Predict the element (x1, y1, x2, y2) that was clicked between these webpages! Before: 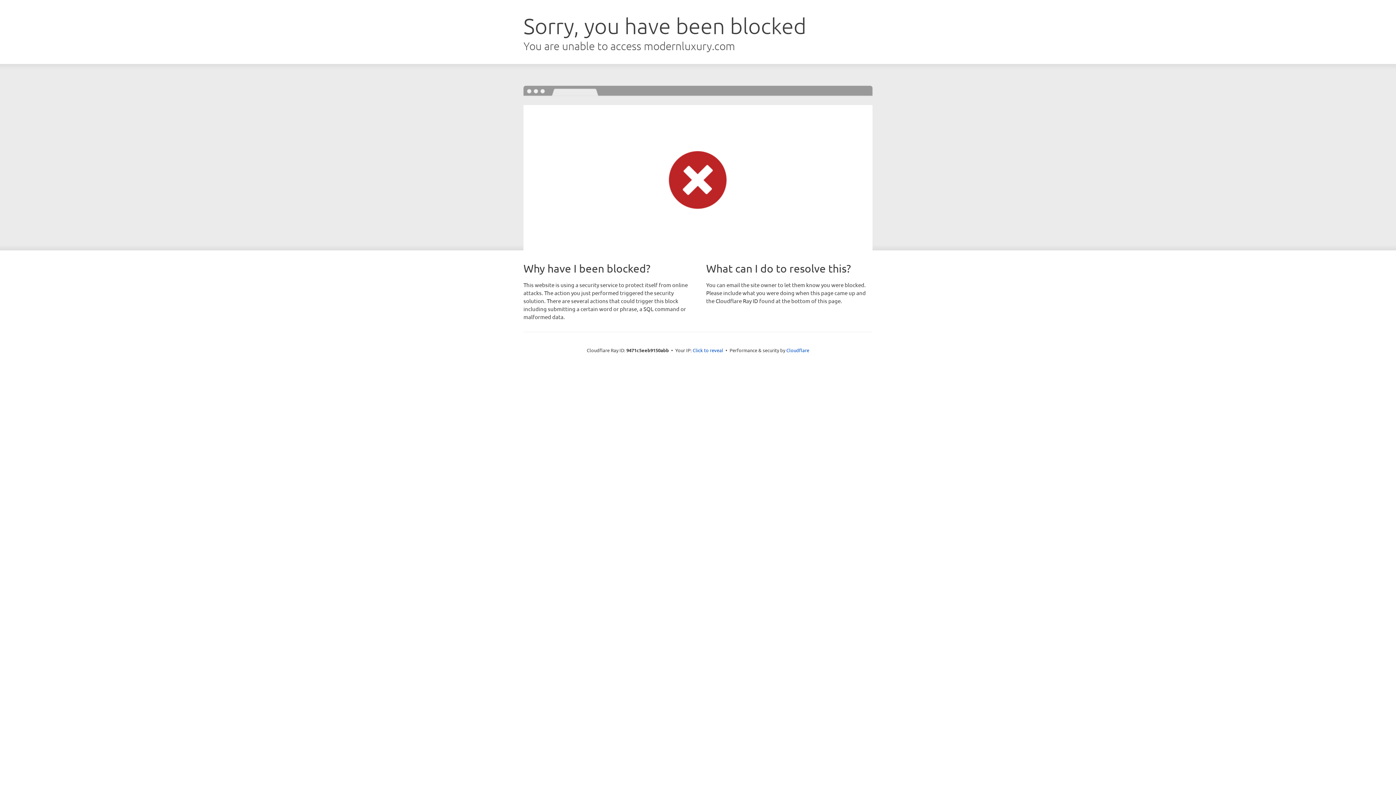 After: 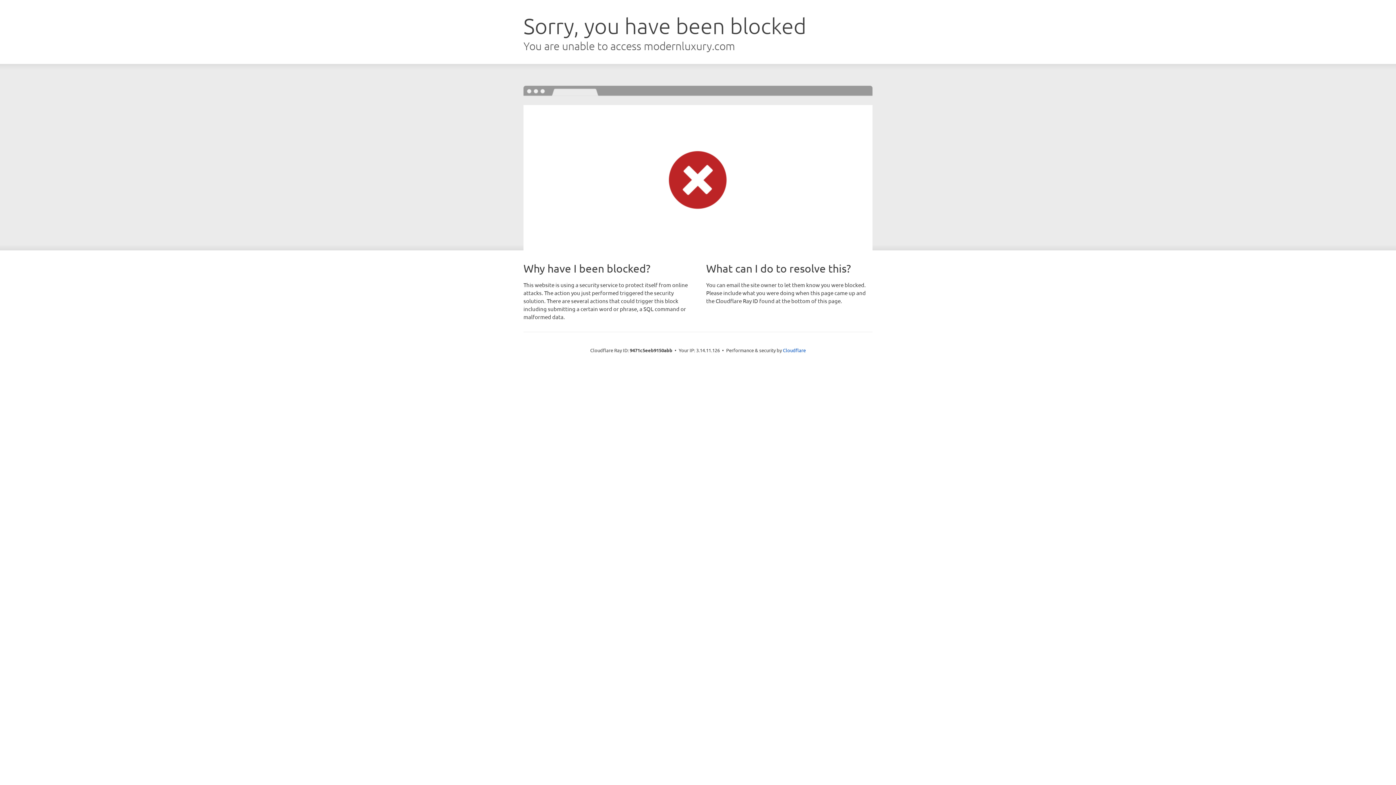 Action: bbox: (692, 346, 723, 353) label: Click to reveal